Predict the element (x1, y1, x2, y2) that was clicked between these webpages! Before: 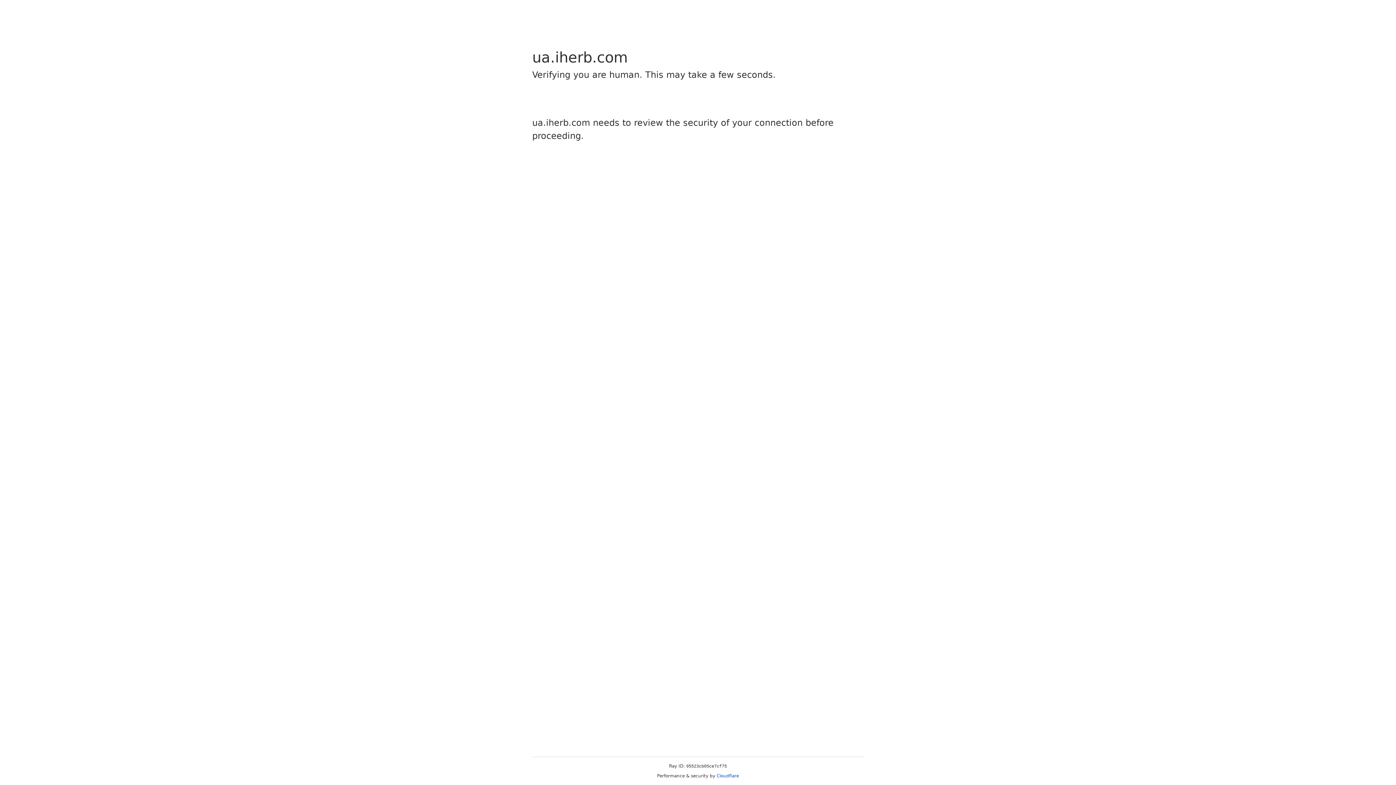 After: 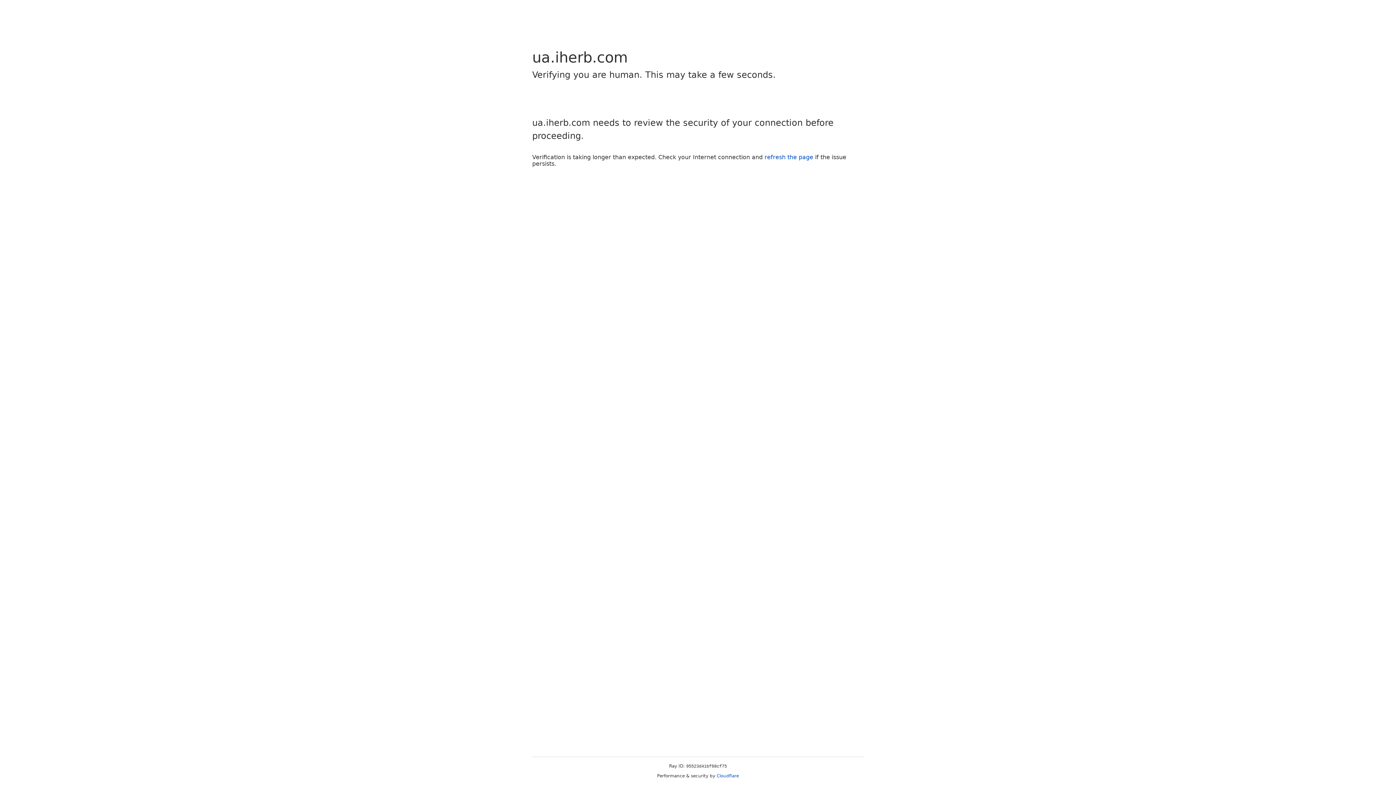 Action: bbox: (716, 773, 739, 778) label: Cloudflare